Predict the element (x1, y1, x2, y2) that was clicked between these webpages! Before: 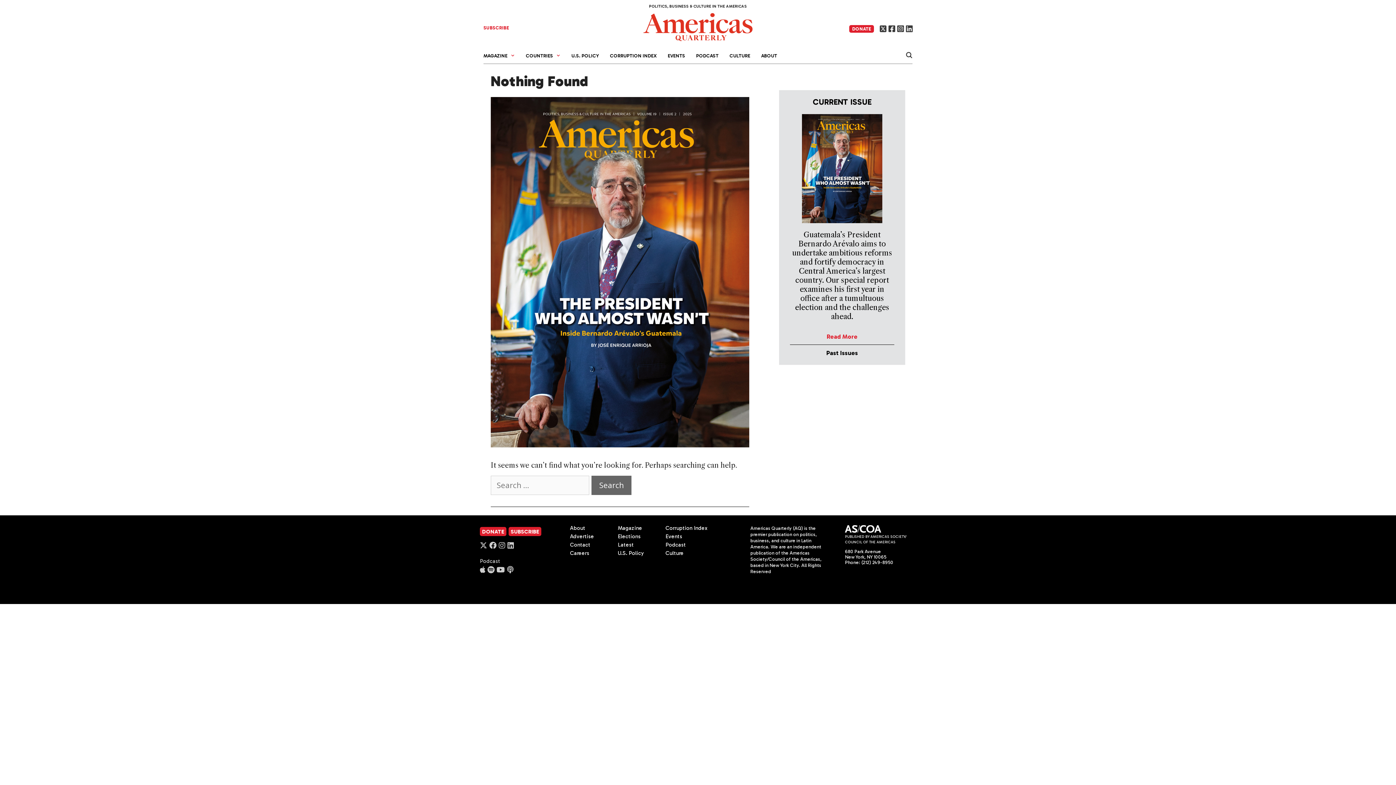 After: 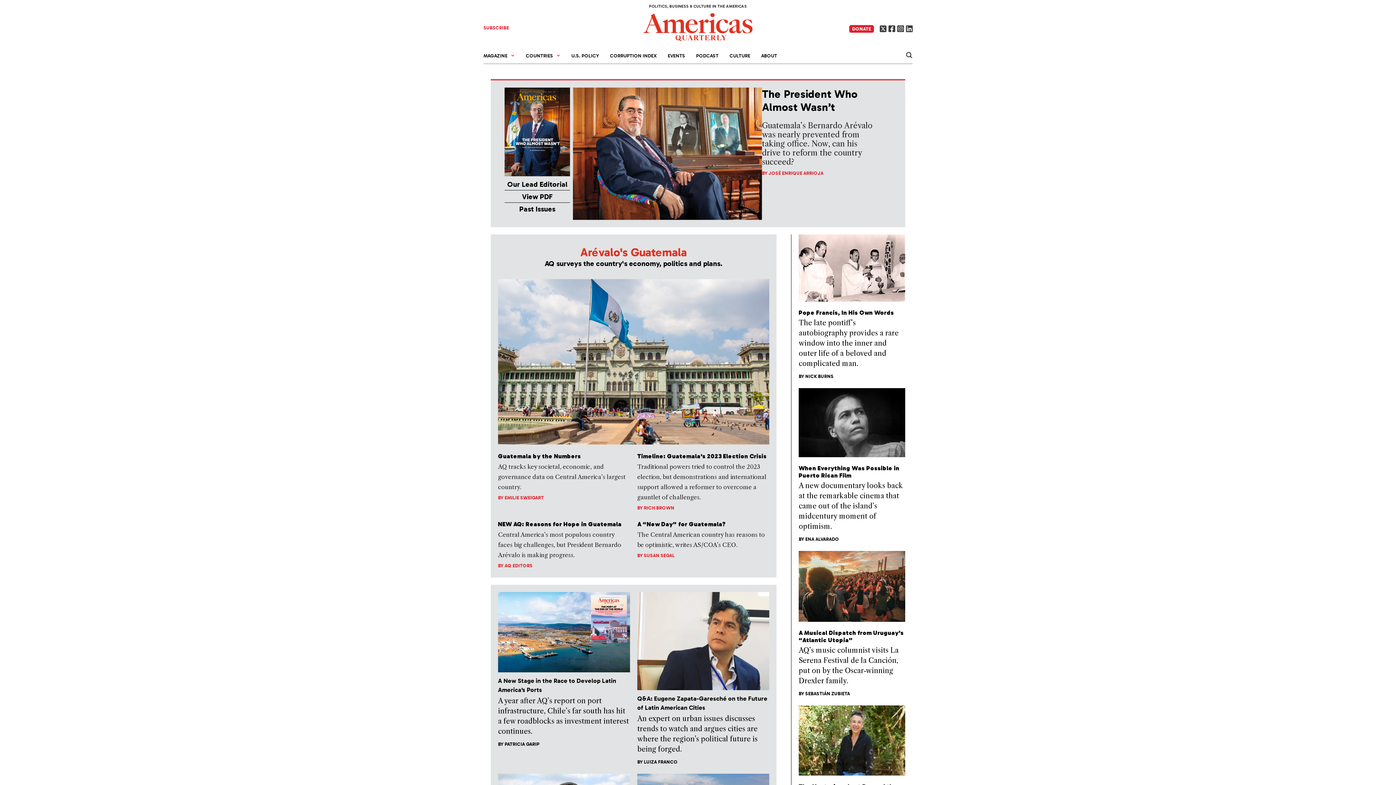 Action: bbox: (483, 48, 520, 63) label: MAGAZINE